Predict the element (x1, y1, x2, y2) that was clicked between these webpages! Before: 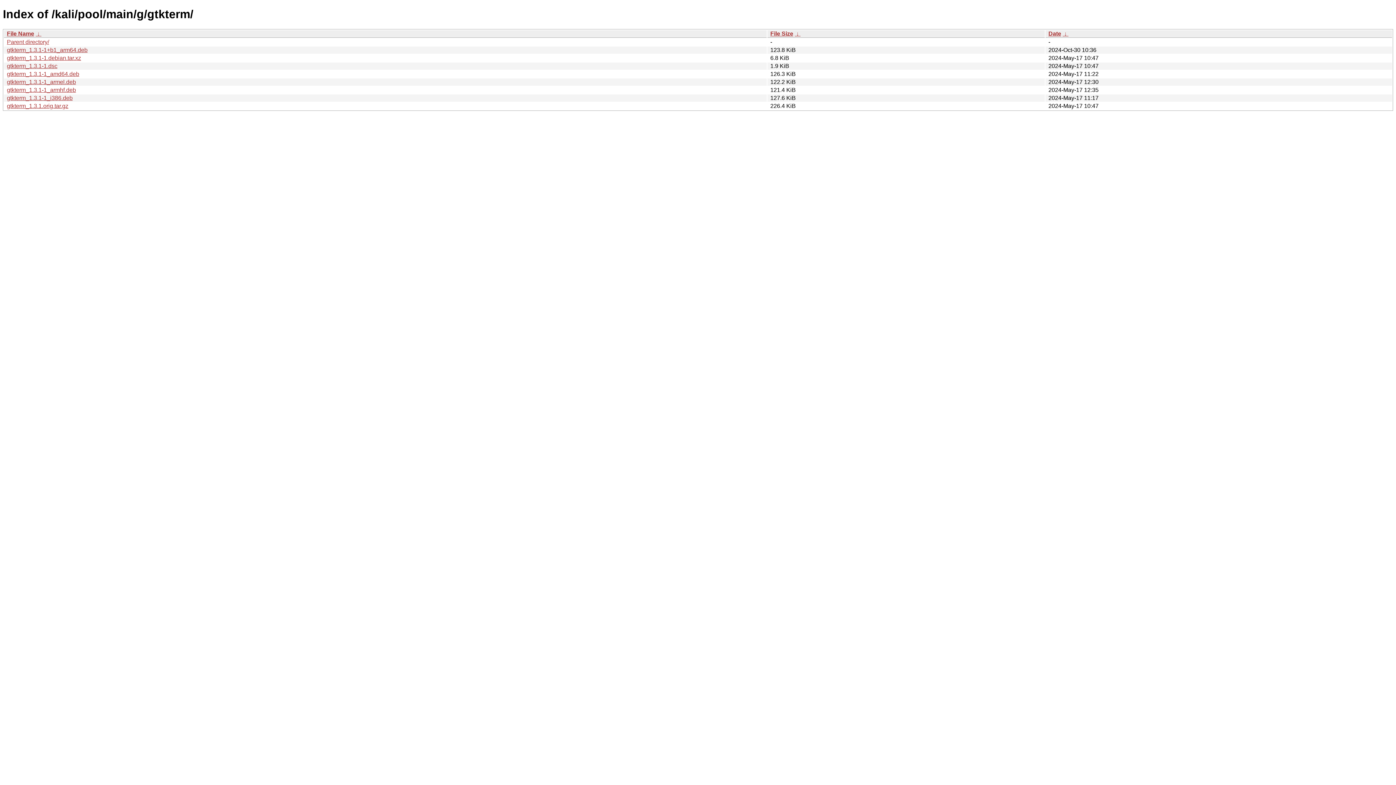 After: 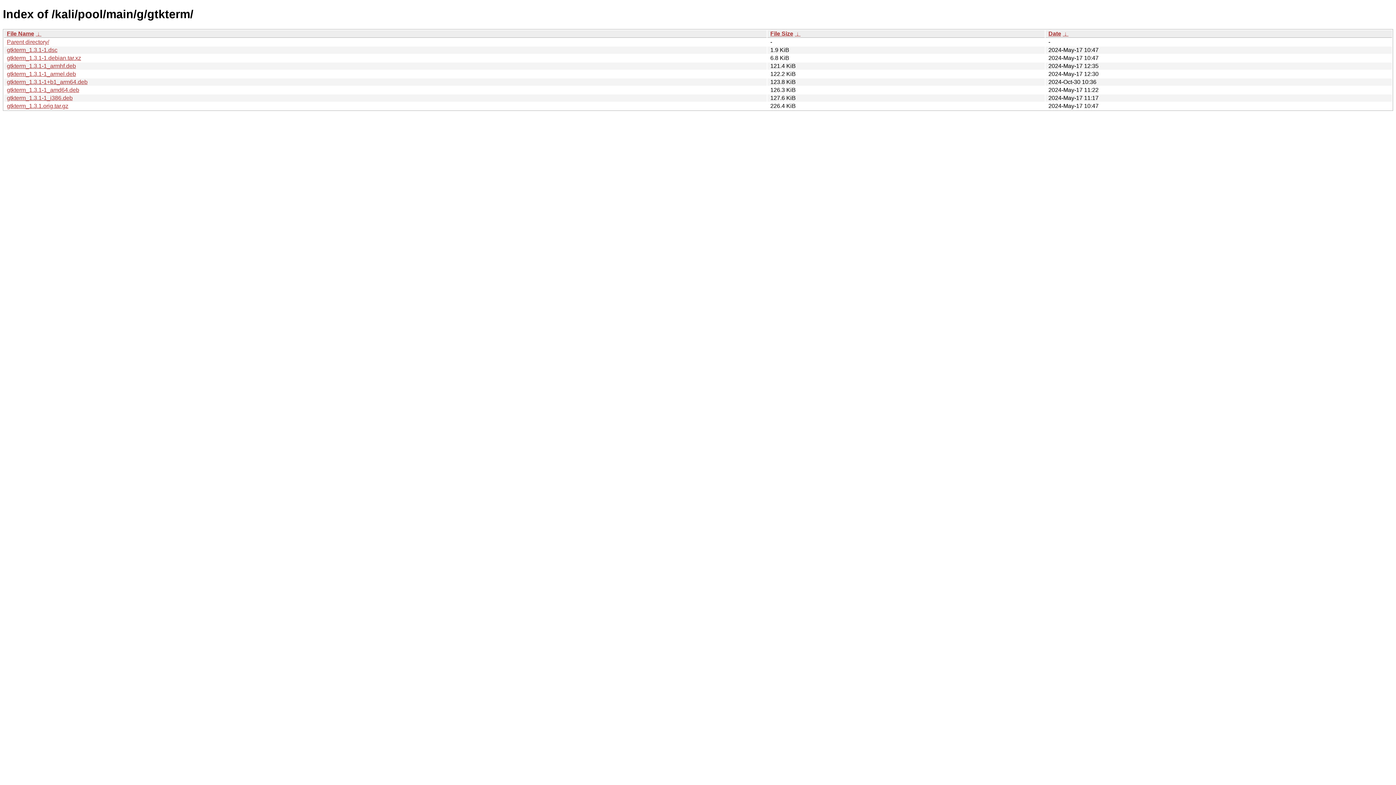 Action: bbox: (770, 30, 793, 36) label: File Size